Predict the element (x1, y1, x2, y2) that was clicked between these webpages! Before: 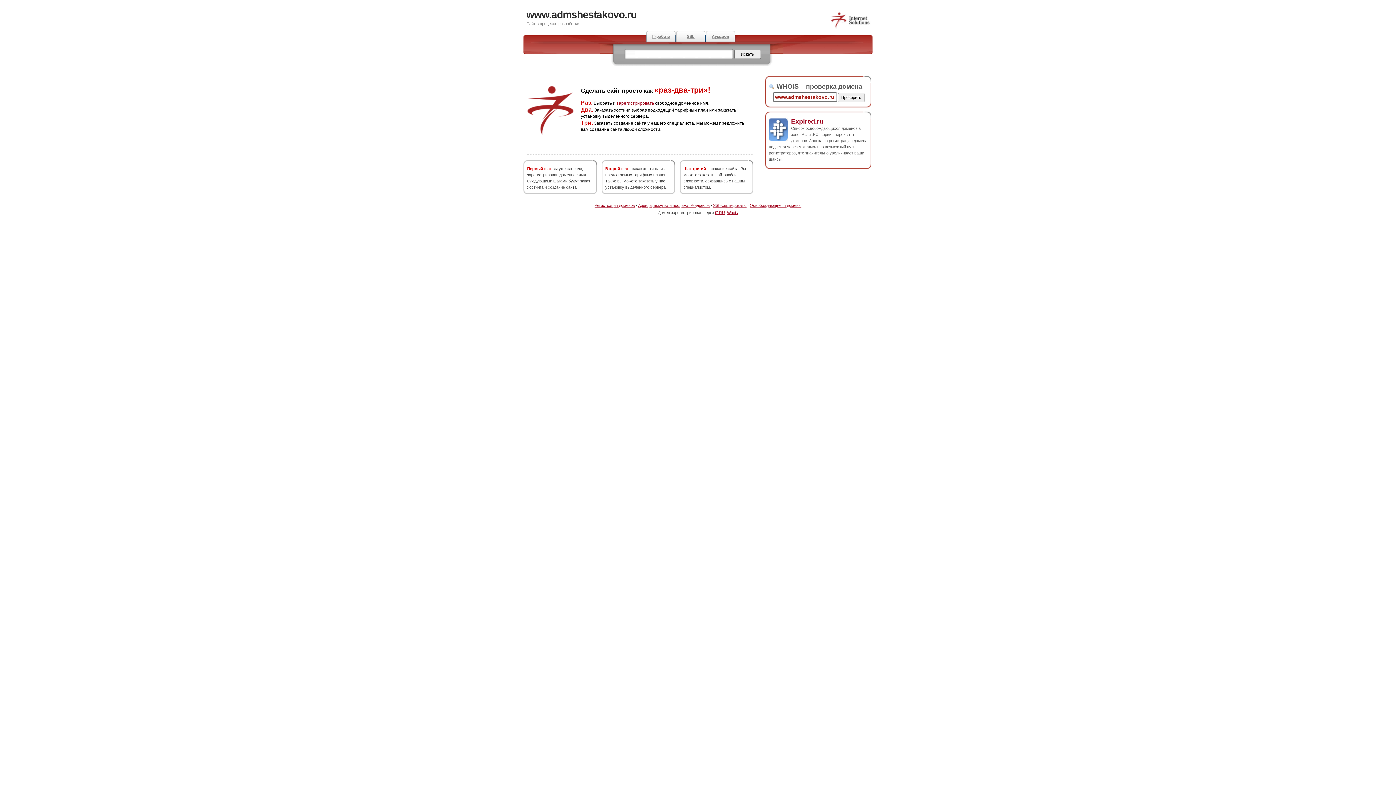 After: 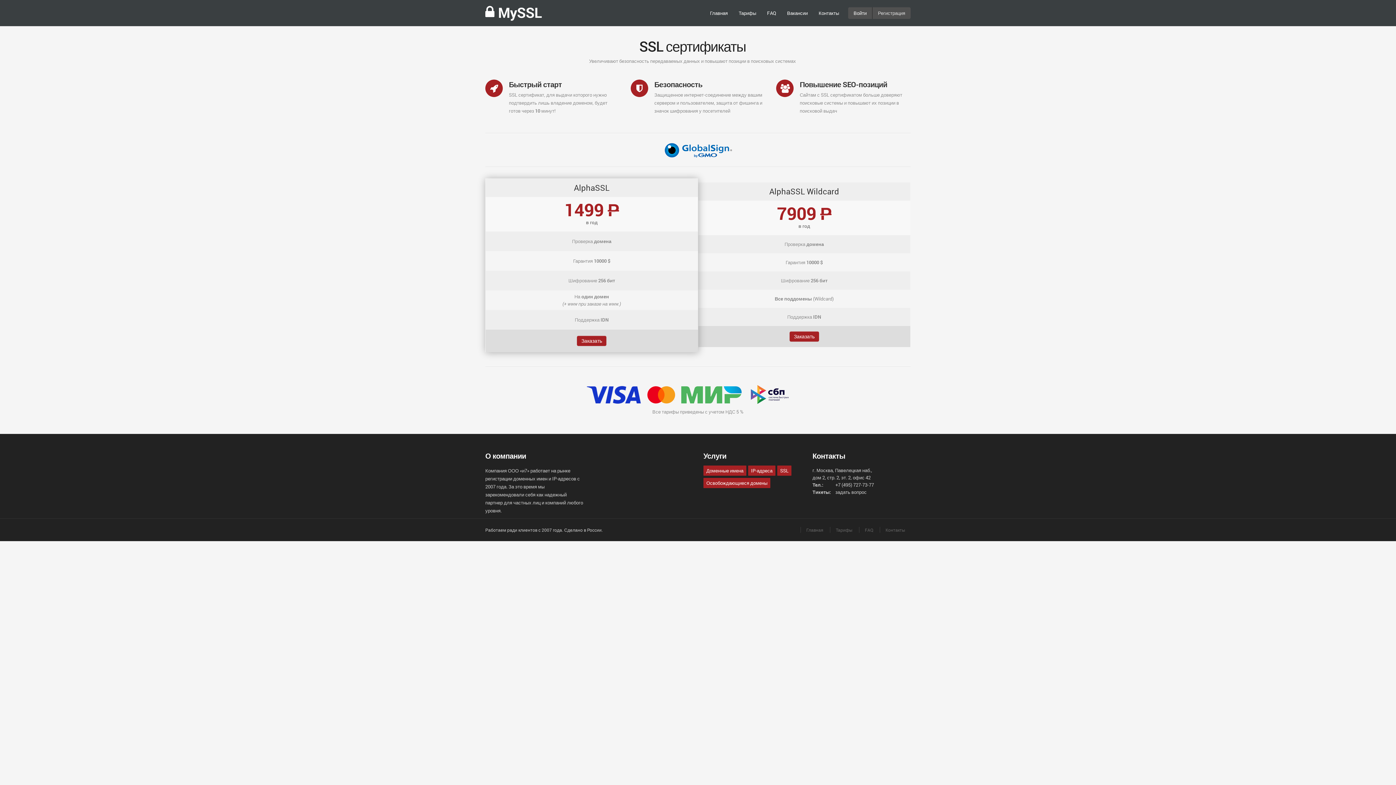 Action: label: SSL-сертификаты bbox: (713, 203, 746, 207)